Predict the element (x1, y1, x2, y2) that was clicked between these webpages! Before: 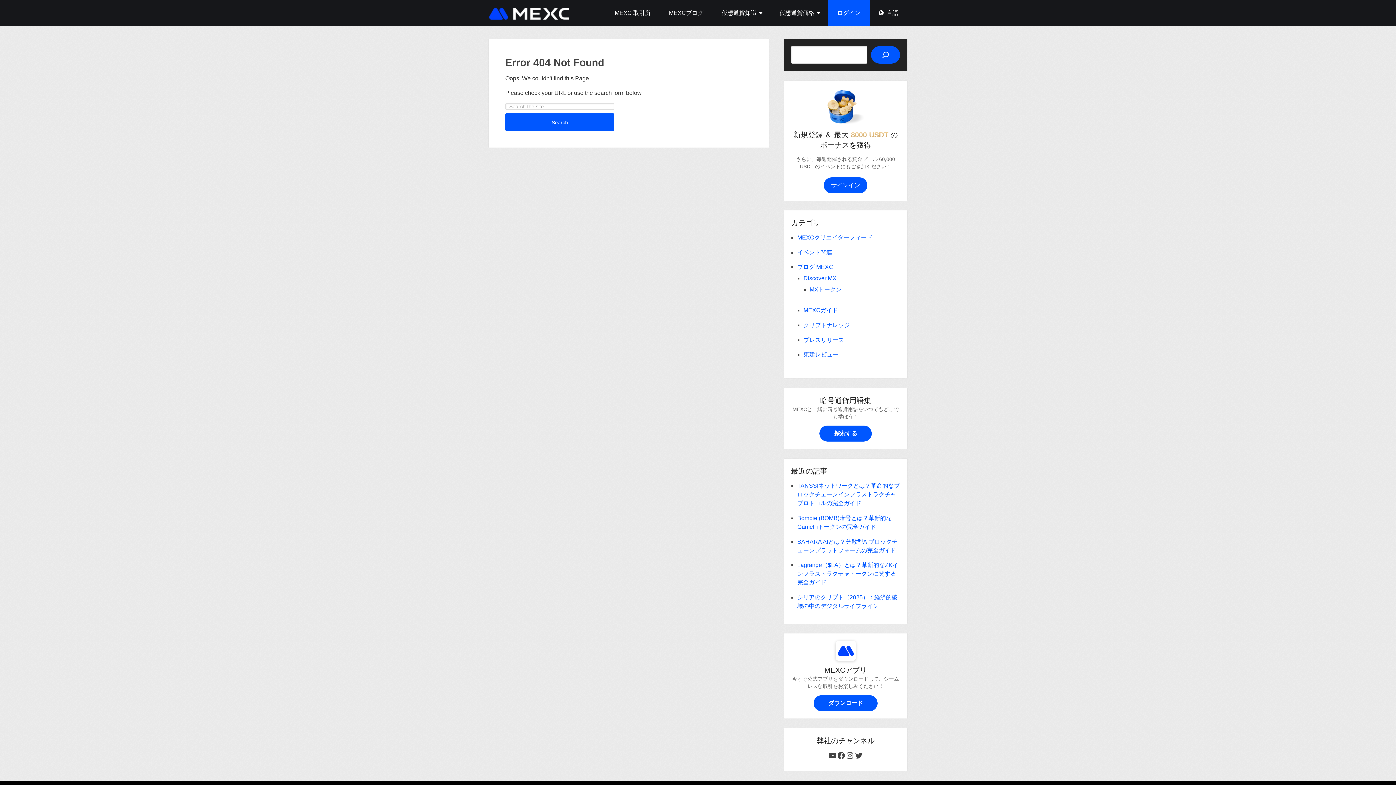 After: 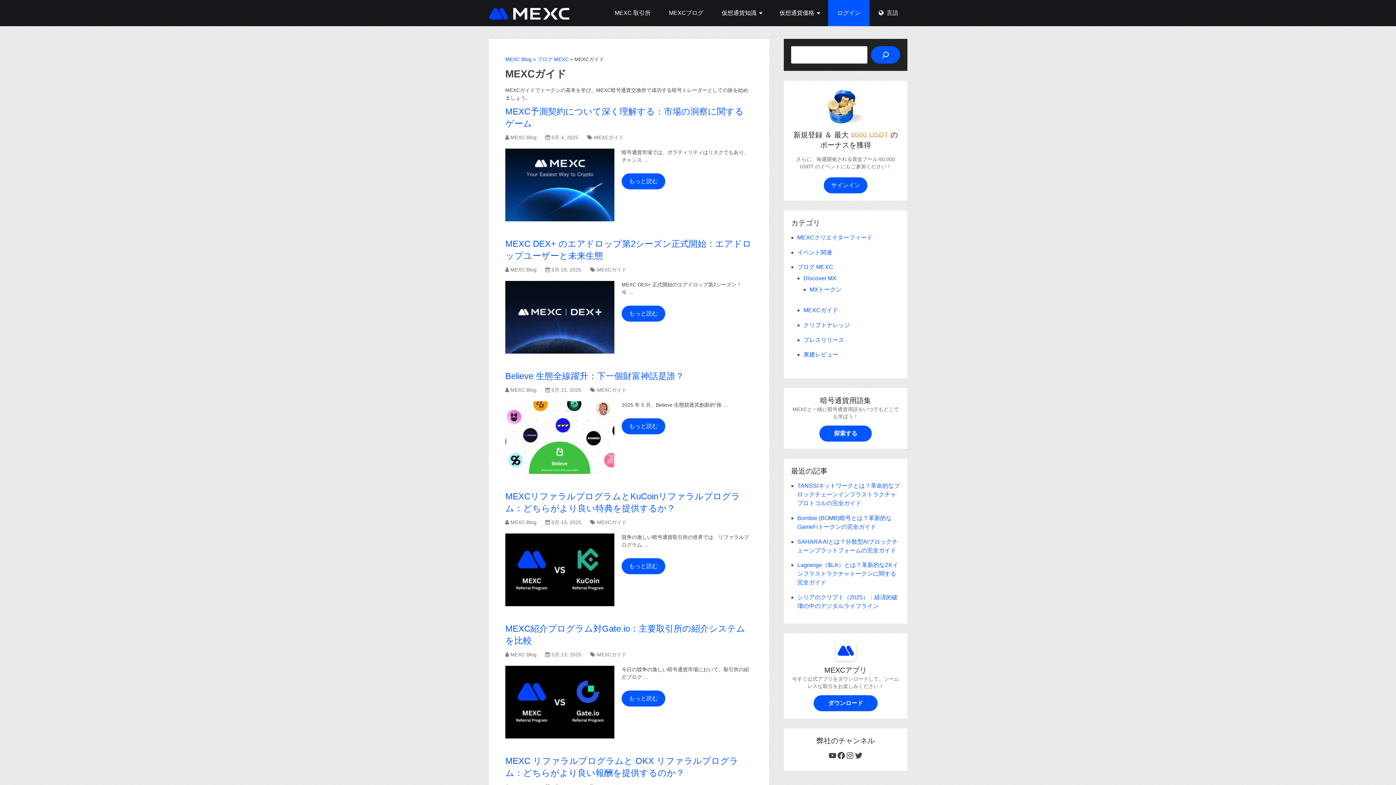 Action: bbox: (803, 307, 838, 313) label: MEXCガイド